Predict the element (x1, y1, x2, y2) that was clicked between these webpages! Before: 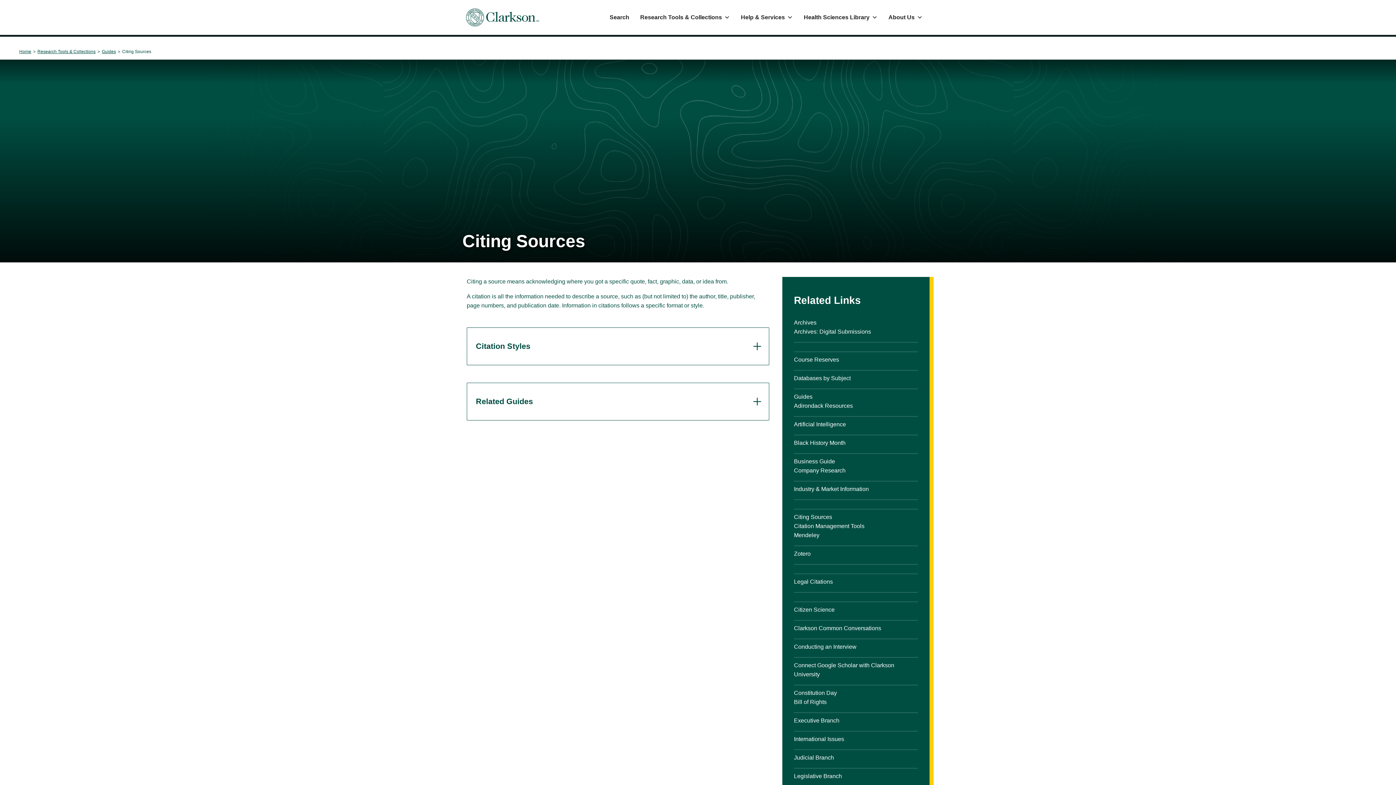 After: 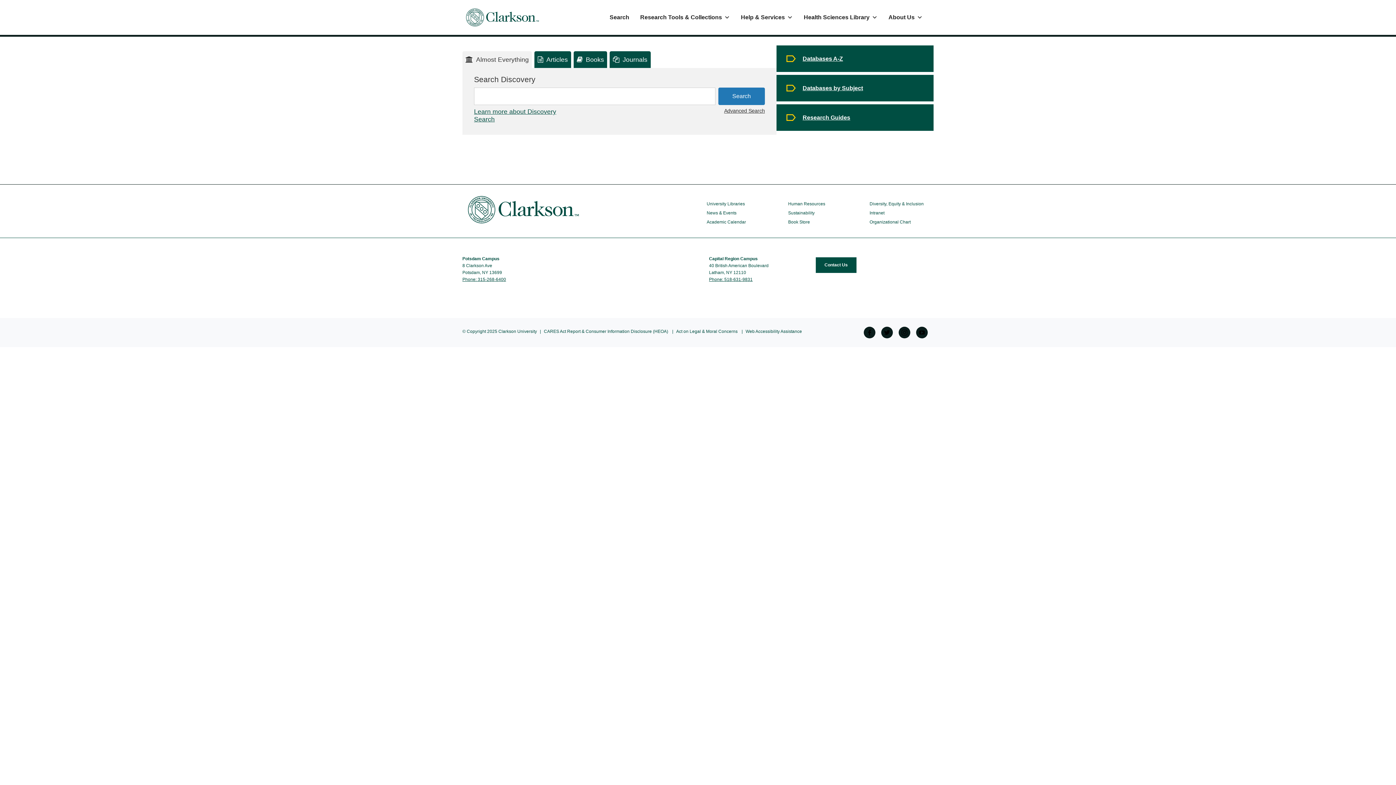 Action: bbox: (19, 49, 31, 54) label: Home